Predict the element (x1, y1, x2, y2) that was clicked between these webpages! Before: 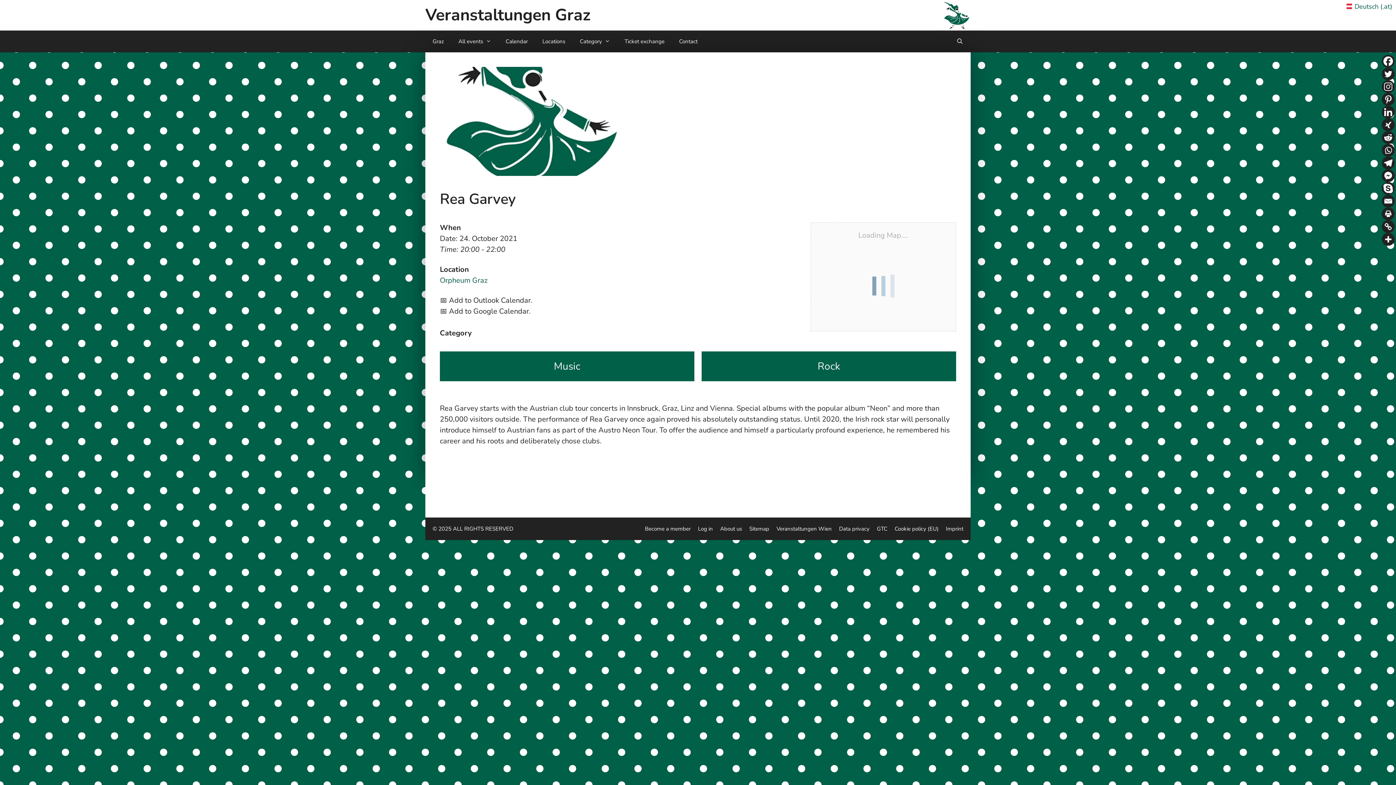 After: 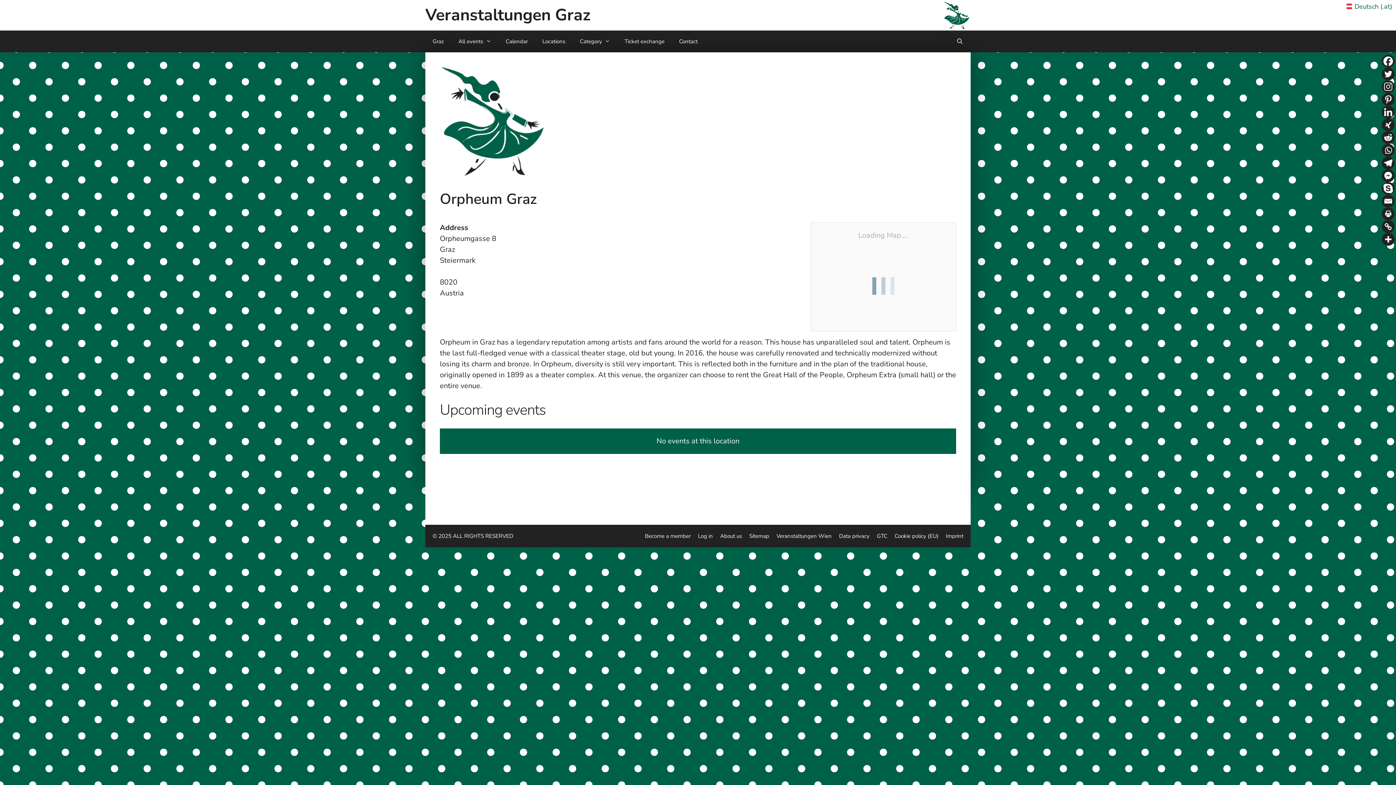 Action: label: Orpheum Graz bbox: (440, 275, 487, 285)